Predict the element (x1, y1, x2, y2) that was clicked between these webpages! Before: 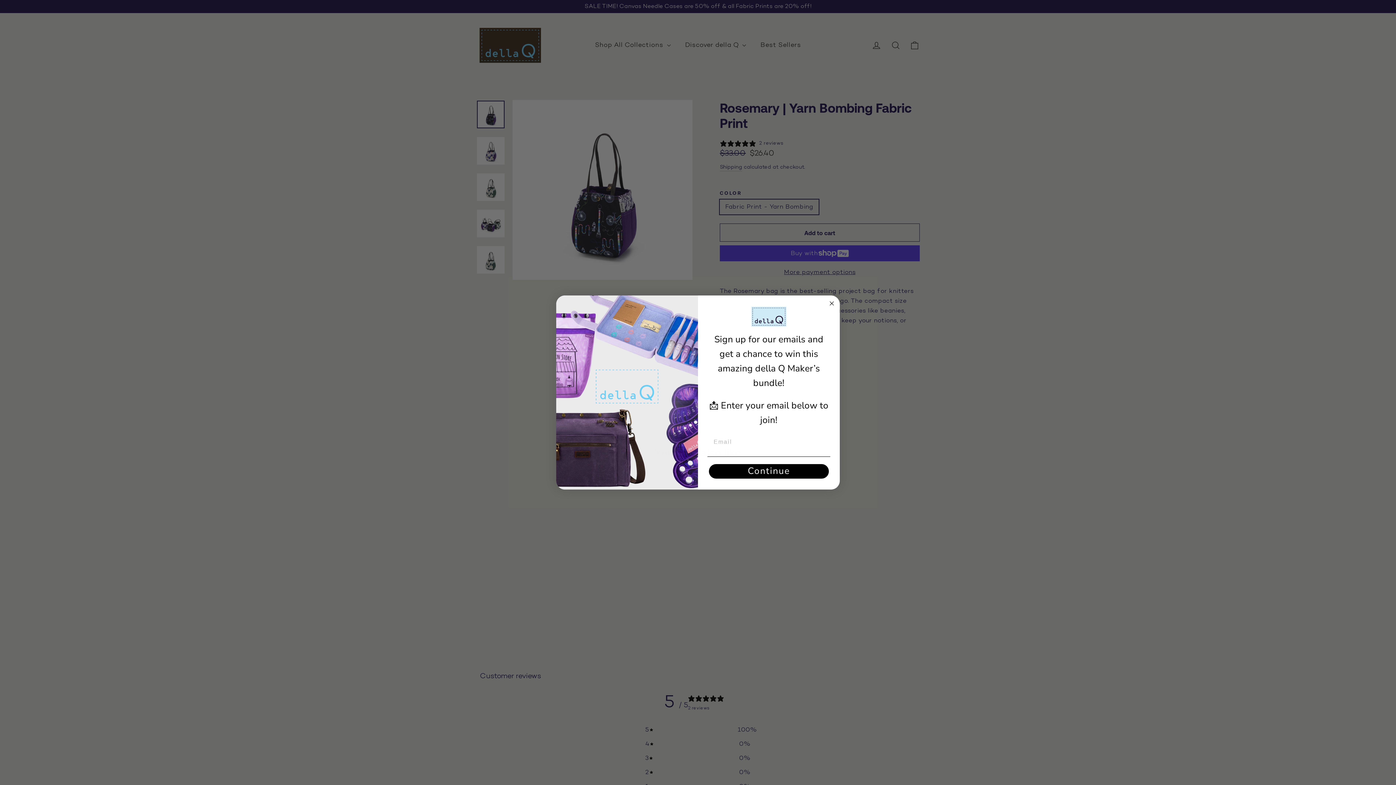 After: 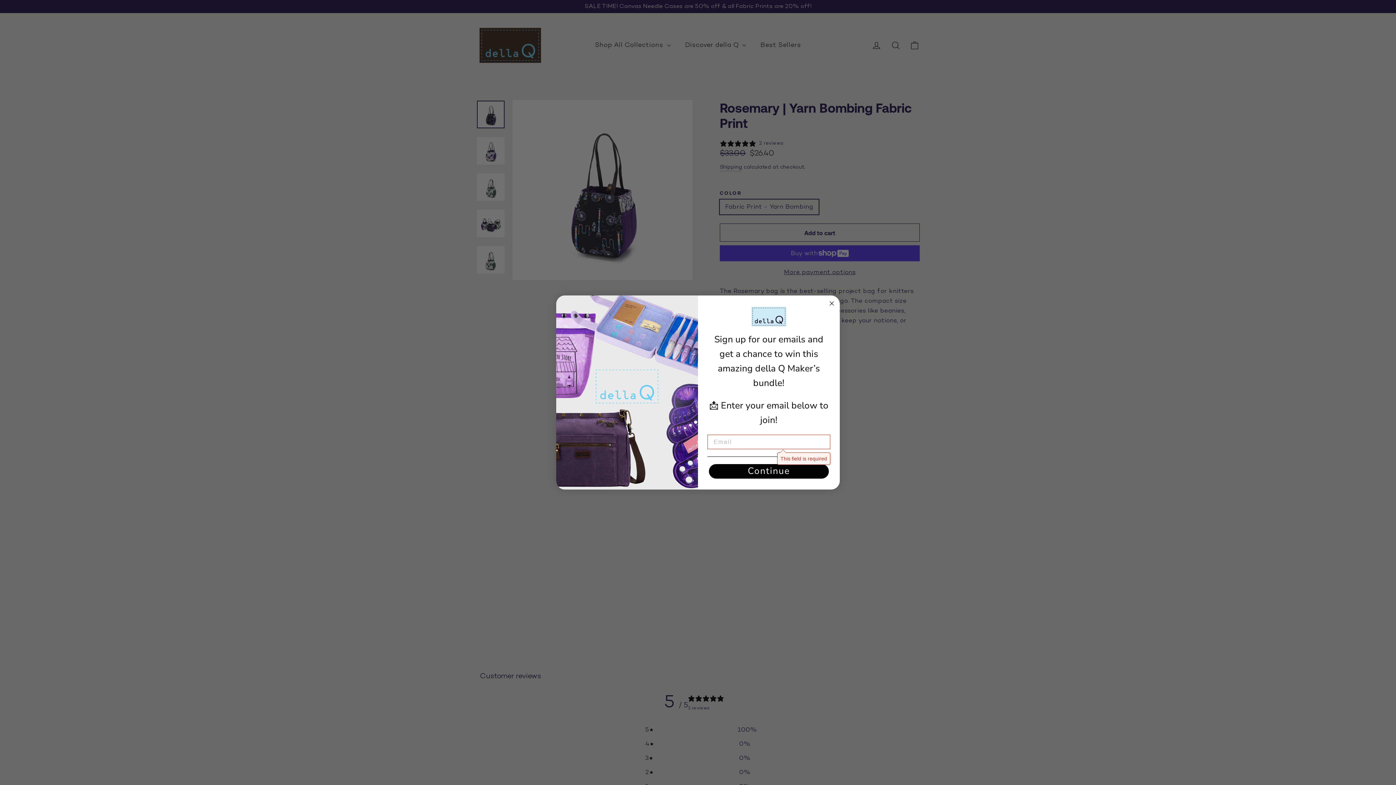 Action: label: Continue bbox: (709, 464, 829, 478)